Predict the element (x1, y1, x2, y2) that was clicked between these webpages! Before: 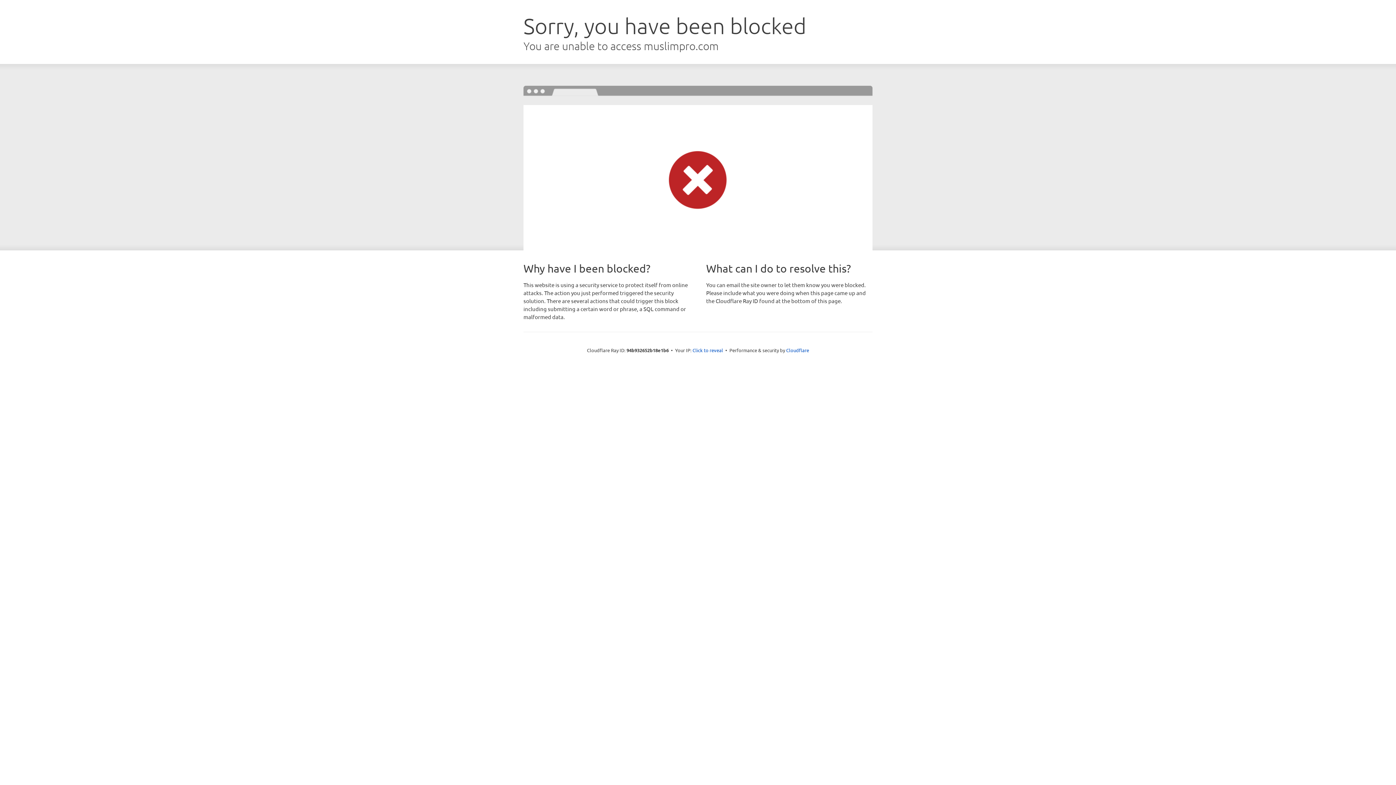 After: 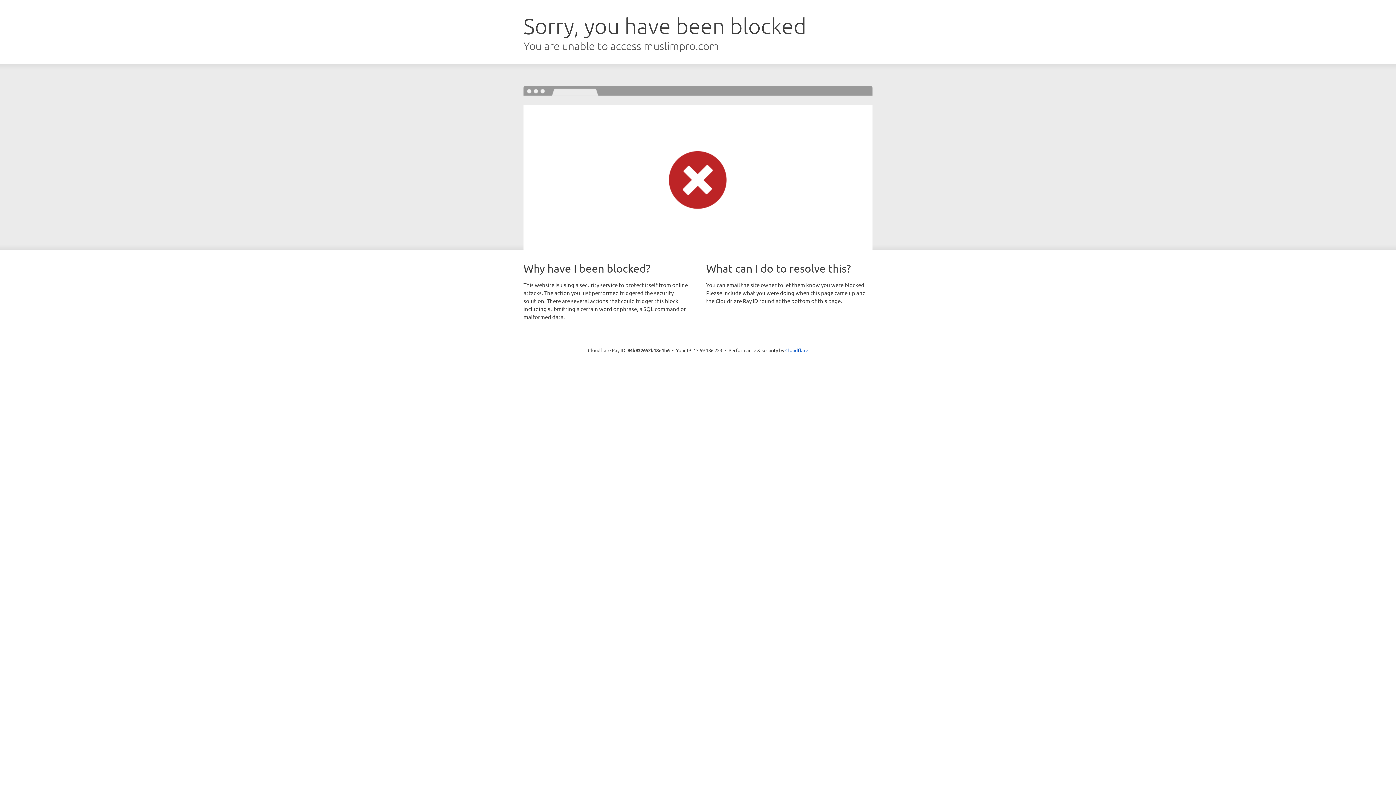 Action: bbox: (692, 346, 723, 353) label: Click to reveal